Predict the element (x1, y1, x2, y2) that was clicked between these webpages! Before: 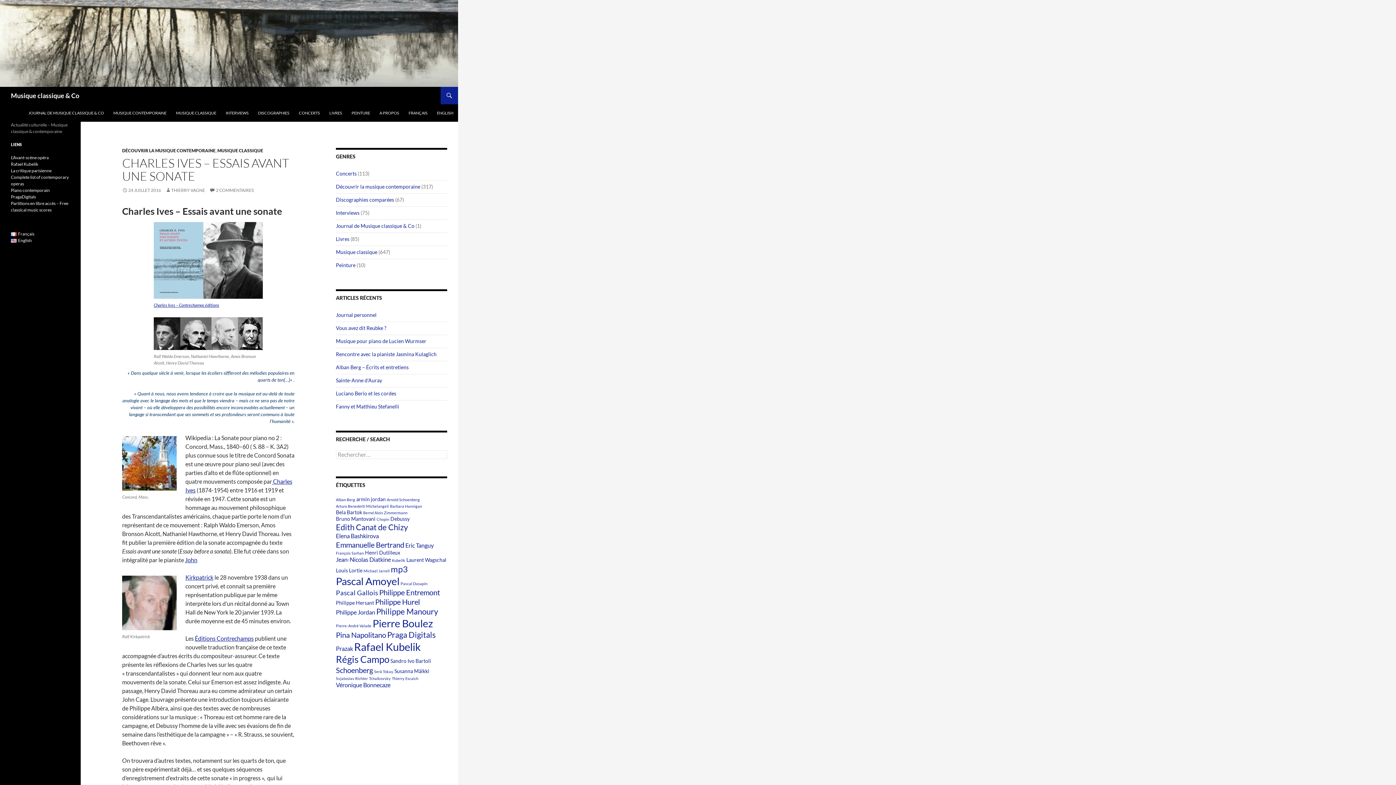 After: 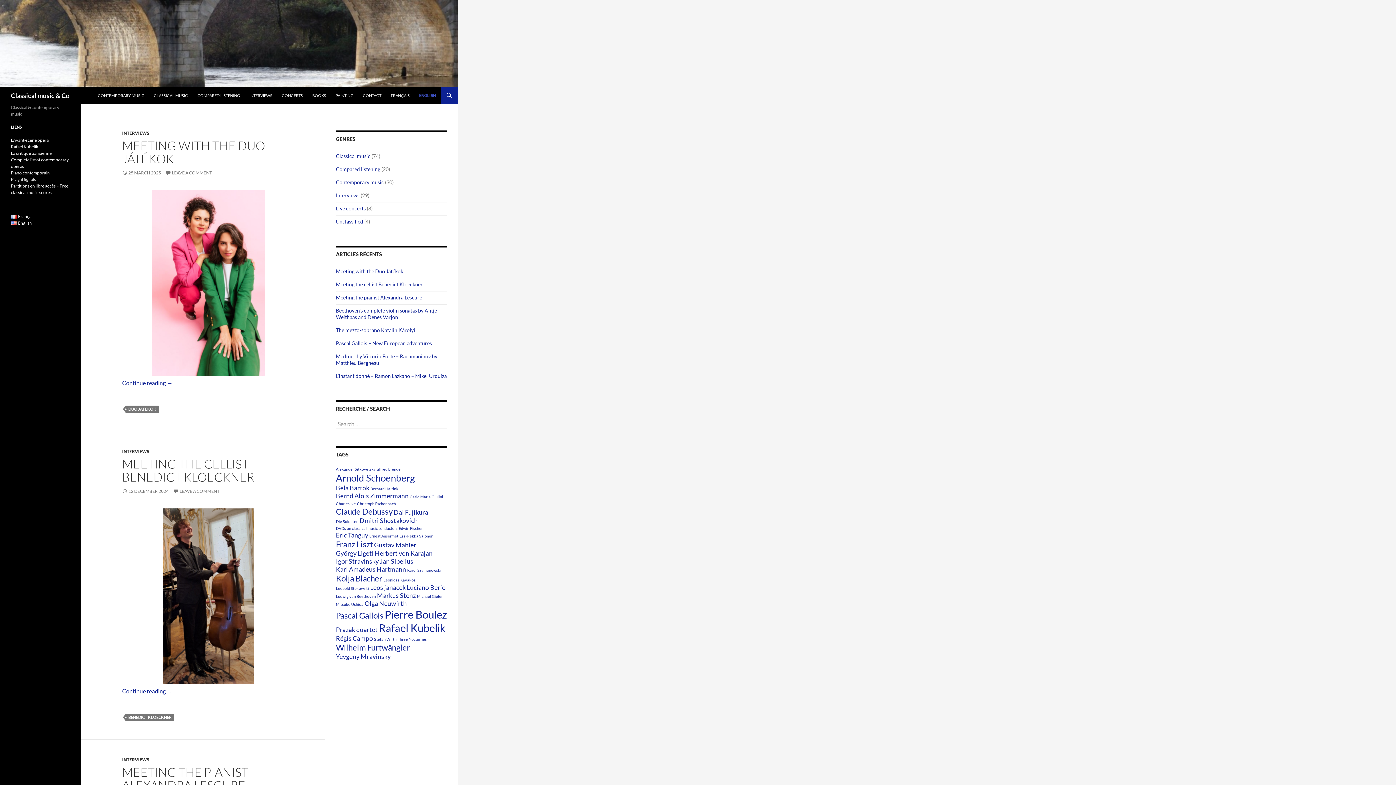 Action: bbox: (10, 237, 31, 243) label: English